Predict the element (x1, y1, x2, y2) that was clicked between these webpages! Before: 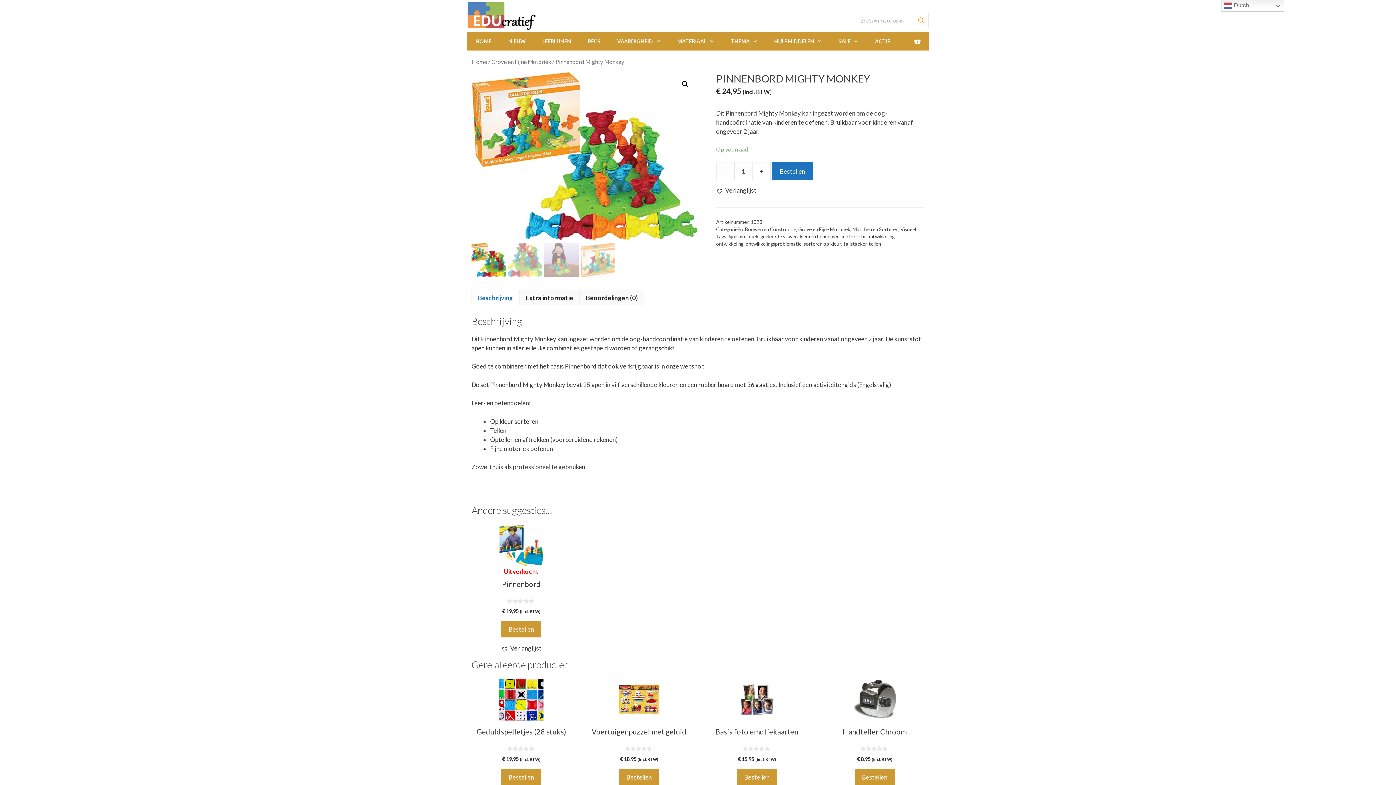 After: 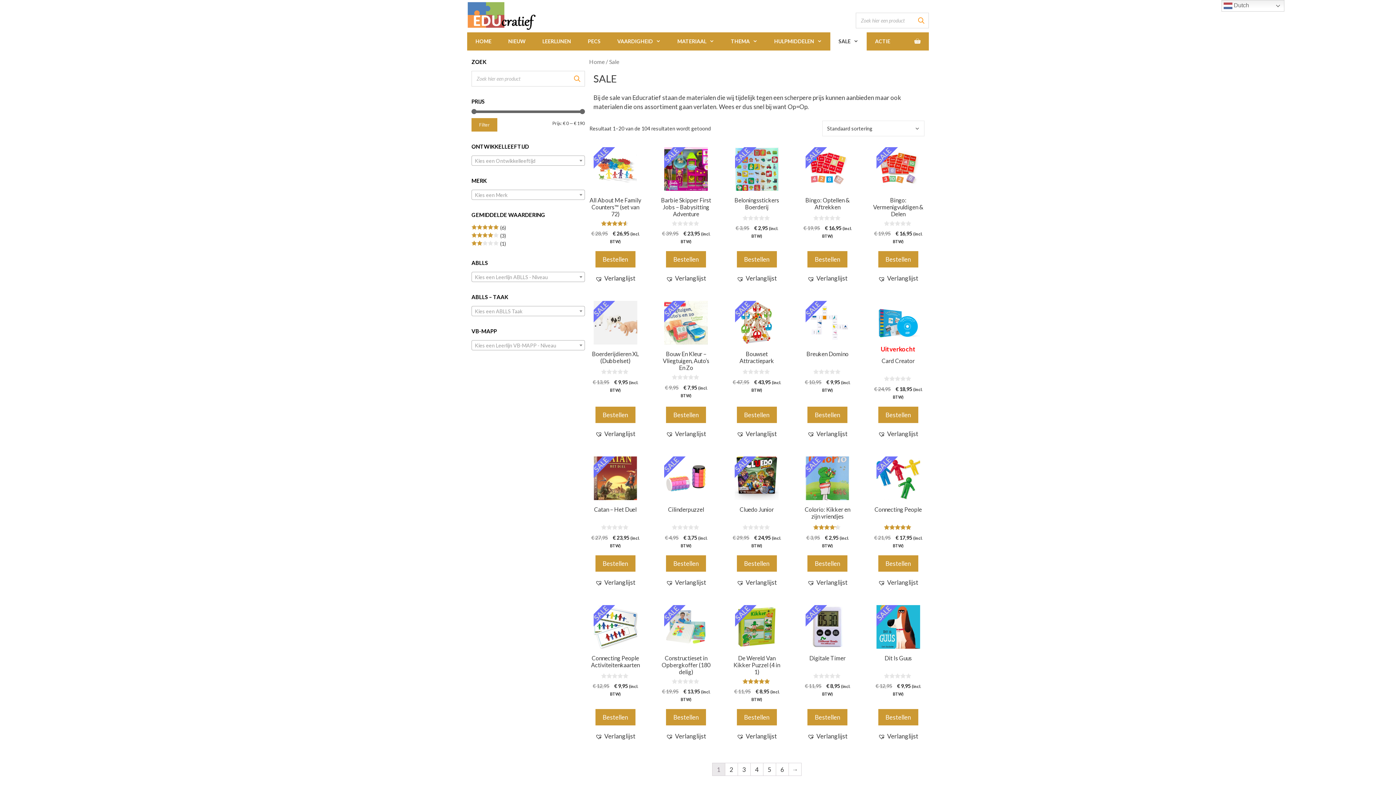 Action: bbox: (830, 32, 866, 50) label: SALE